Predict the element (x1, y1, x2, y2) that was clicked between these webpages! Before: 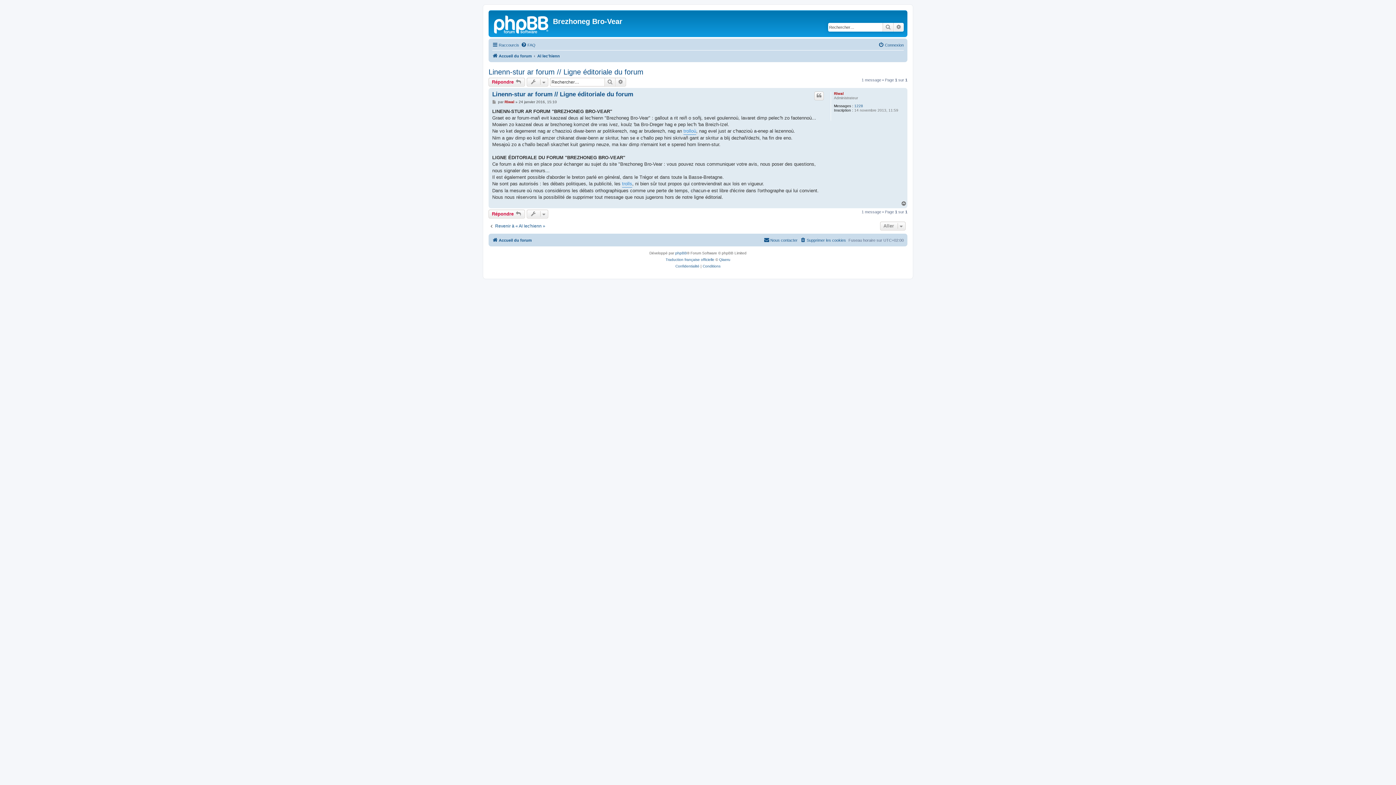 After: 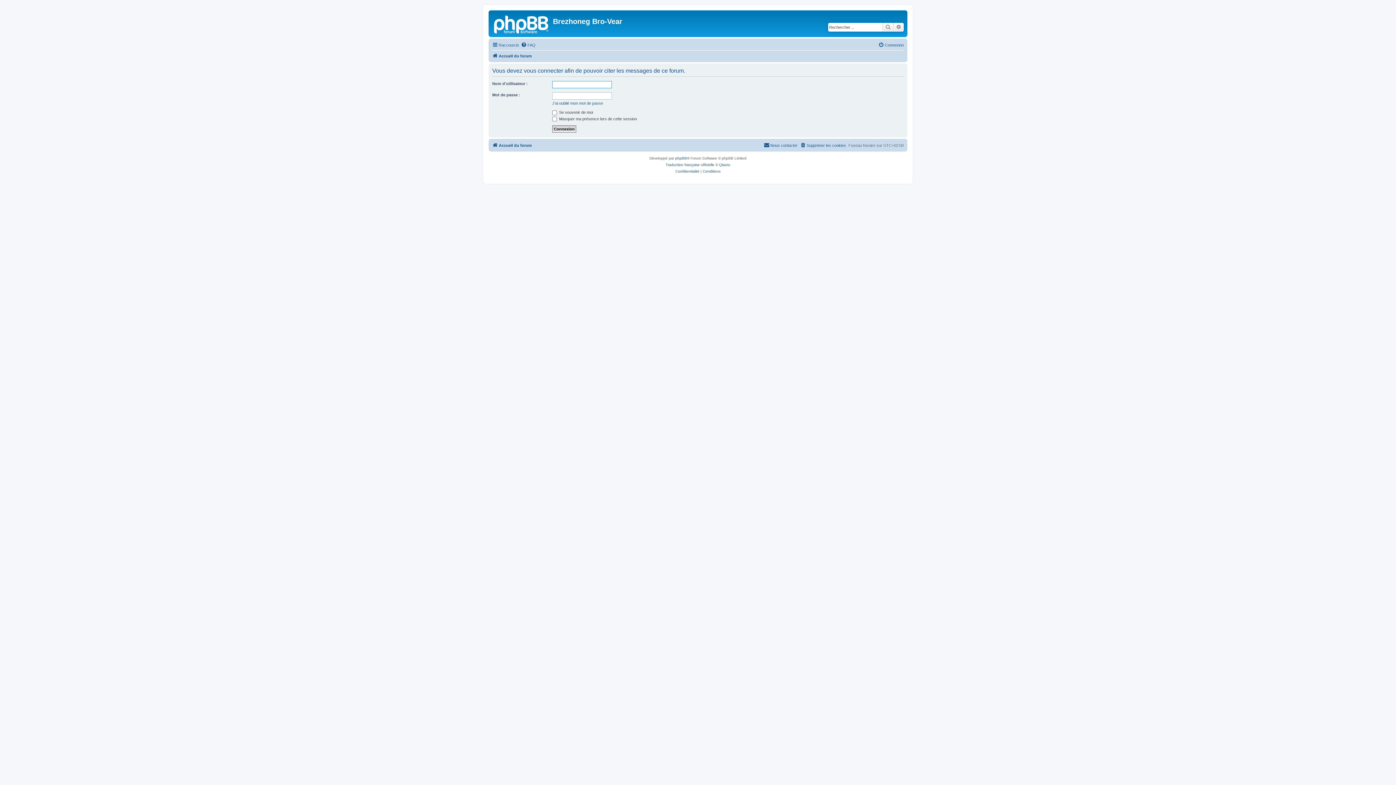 Action: bbox: (814, 91, 824, 100) label: Citer